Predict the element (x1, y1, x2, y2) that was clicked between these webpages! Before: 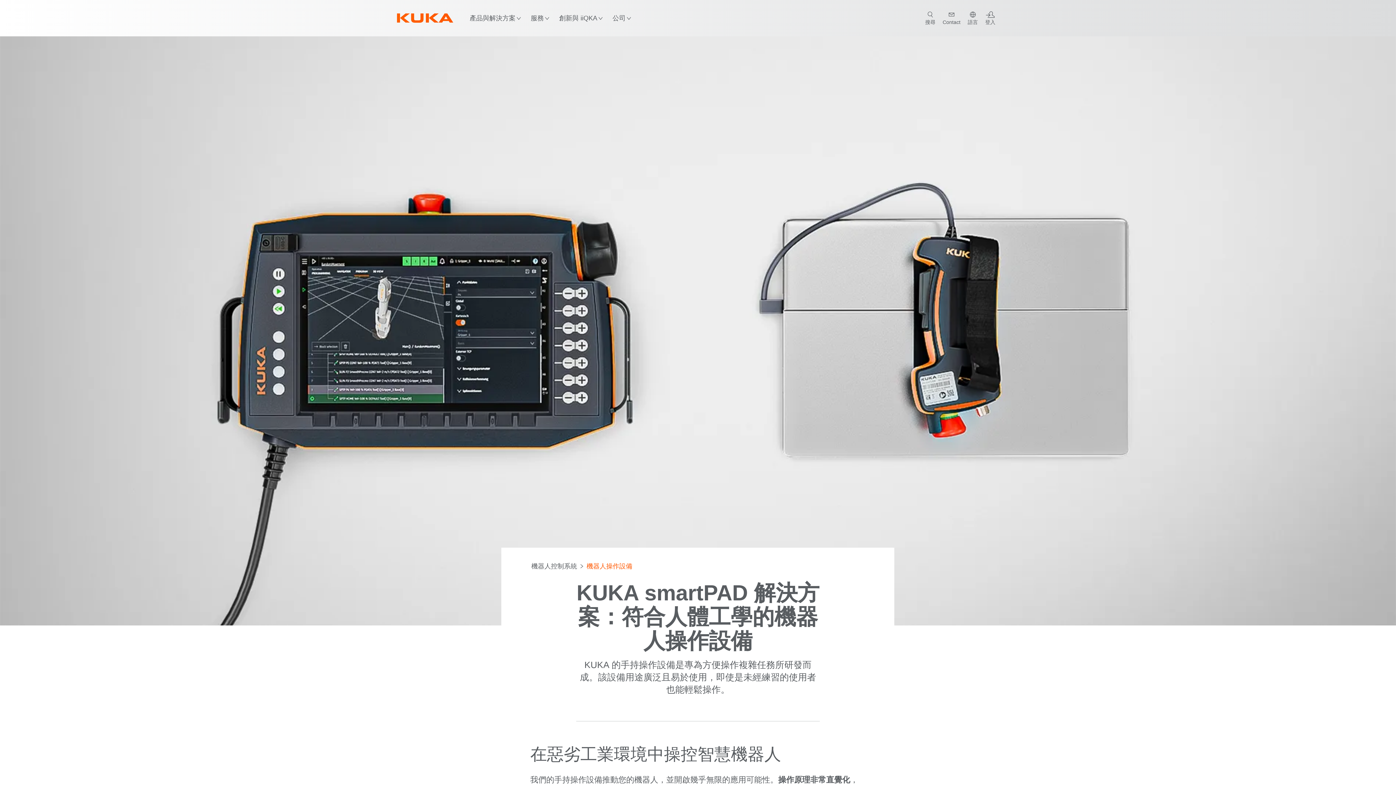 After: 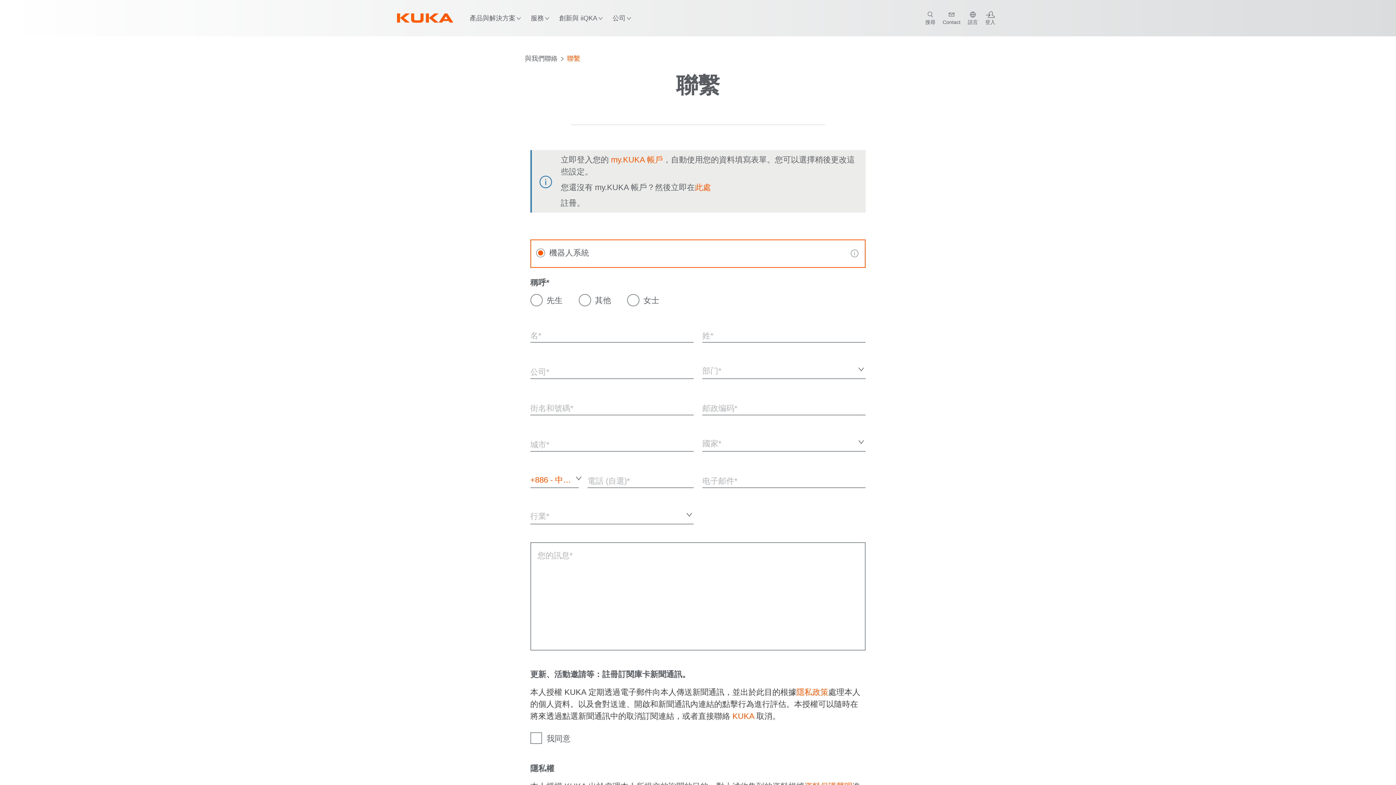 Action: label: contact bbox: (939, 11, 964, 25)